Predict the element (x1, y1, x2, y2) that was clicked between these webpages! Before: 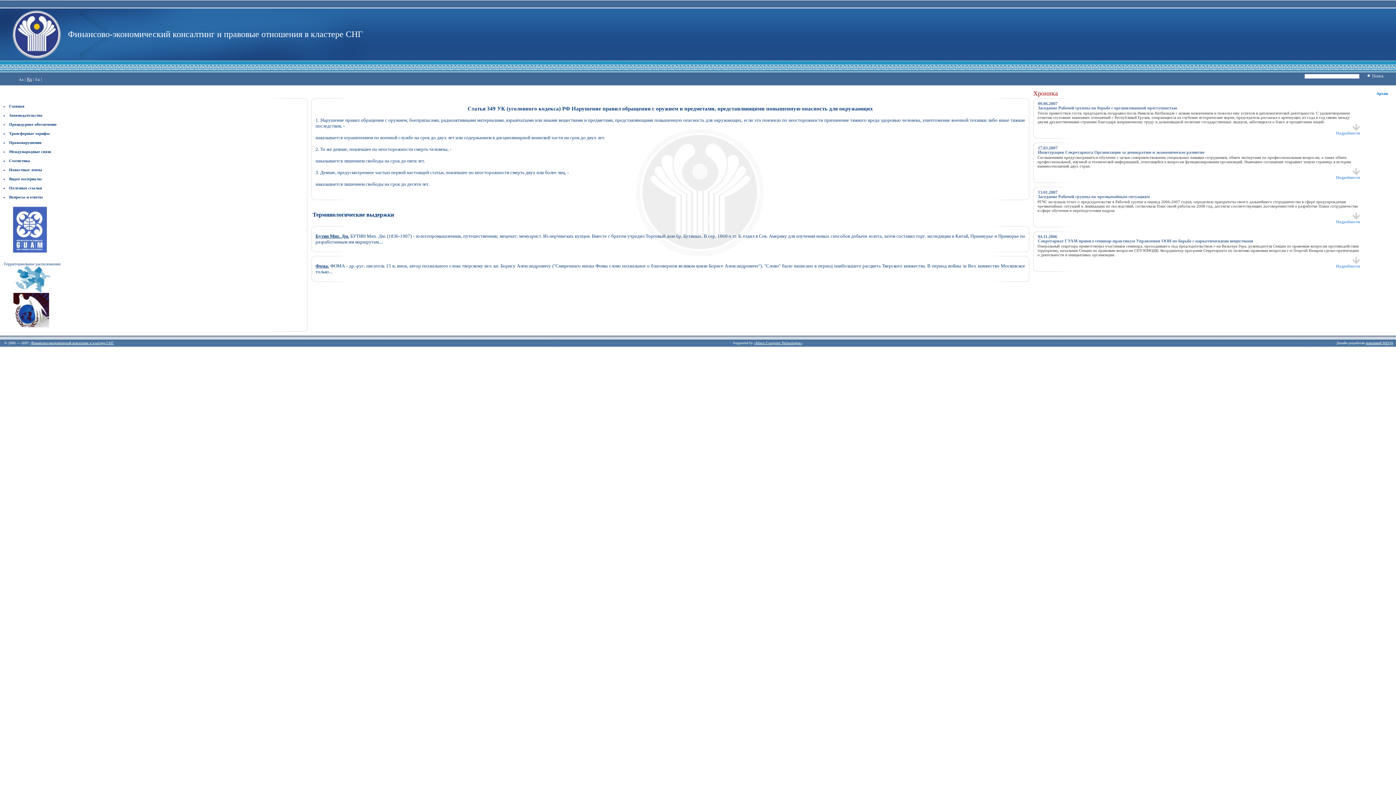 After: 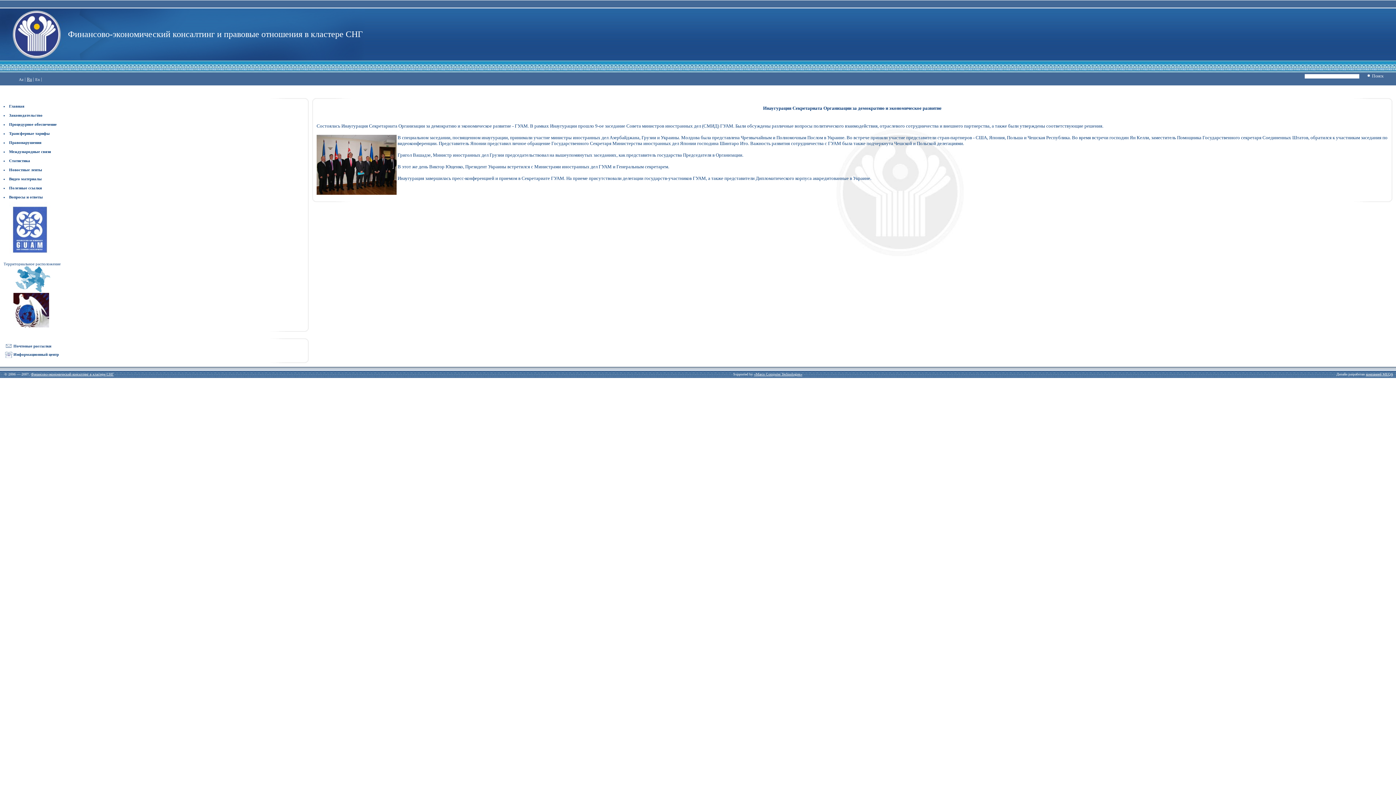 Action: bbox: (1336, 171, 1360, 179) label: 
Подробности